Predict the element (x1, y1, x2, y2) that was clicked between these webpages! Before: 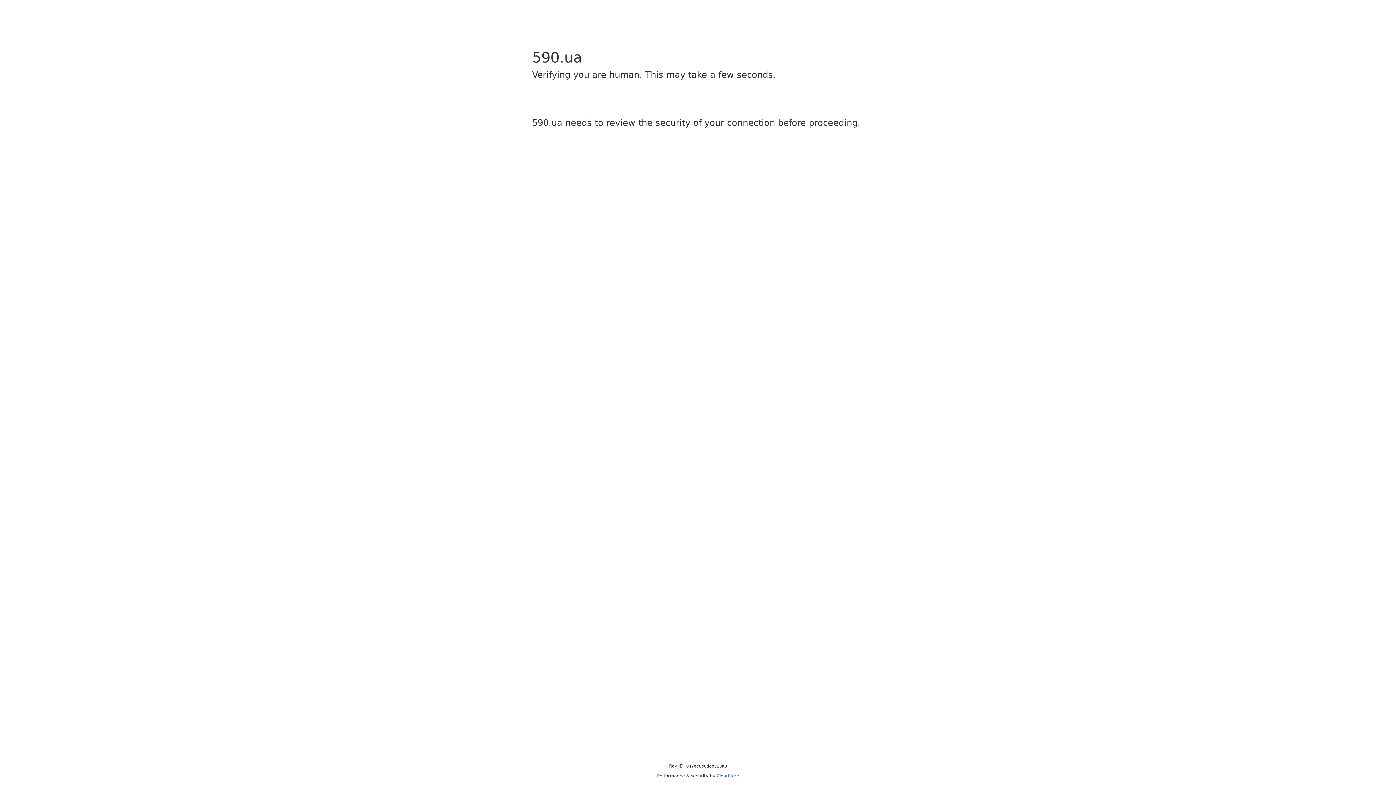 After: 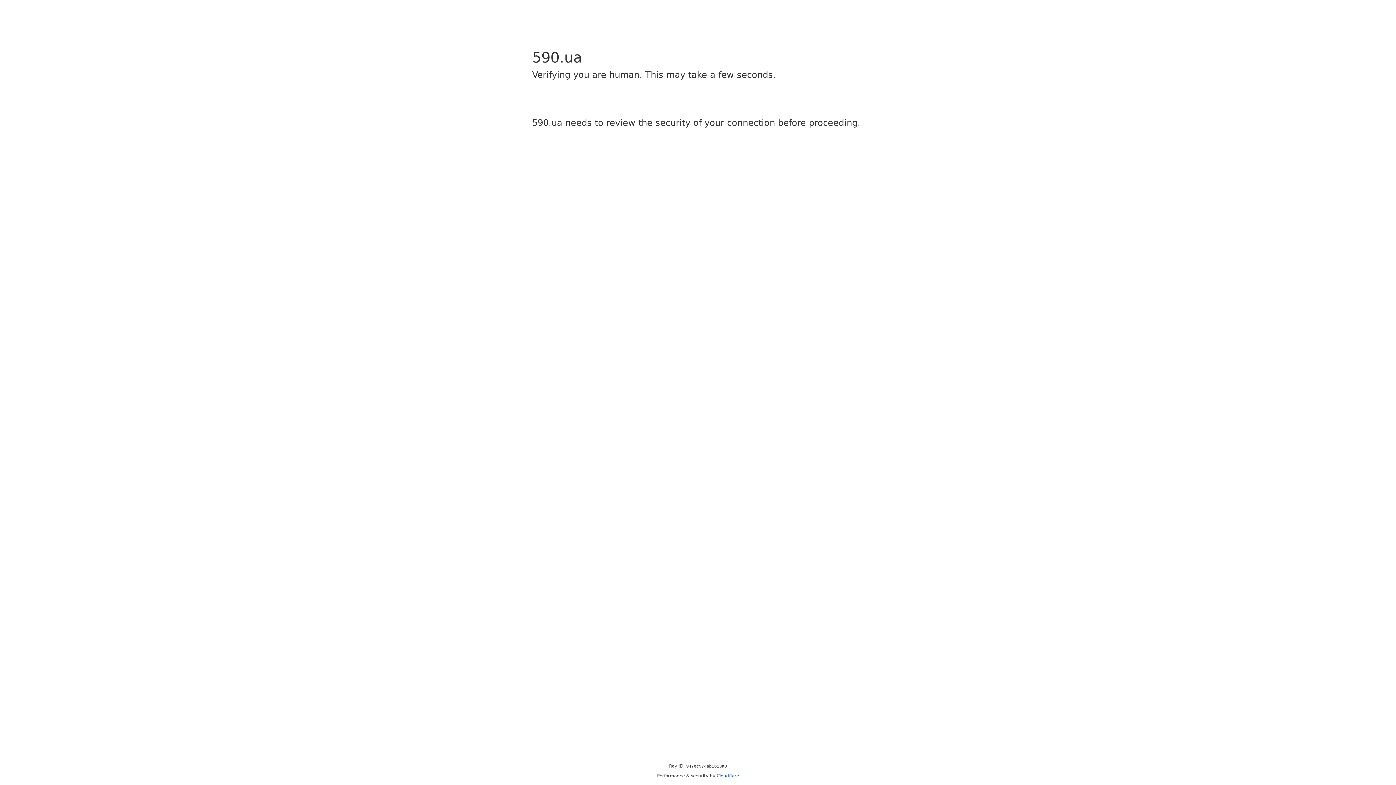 Action: bbox: (716, 773, 739, 778) label: Cloudflare